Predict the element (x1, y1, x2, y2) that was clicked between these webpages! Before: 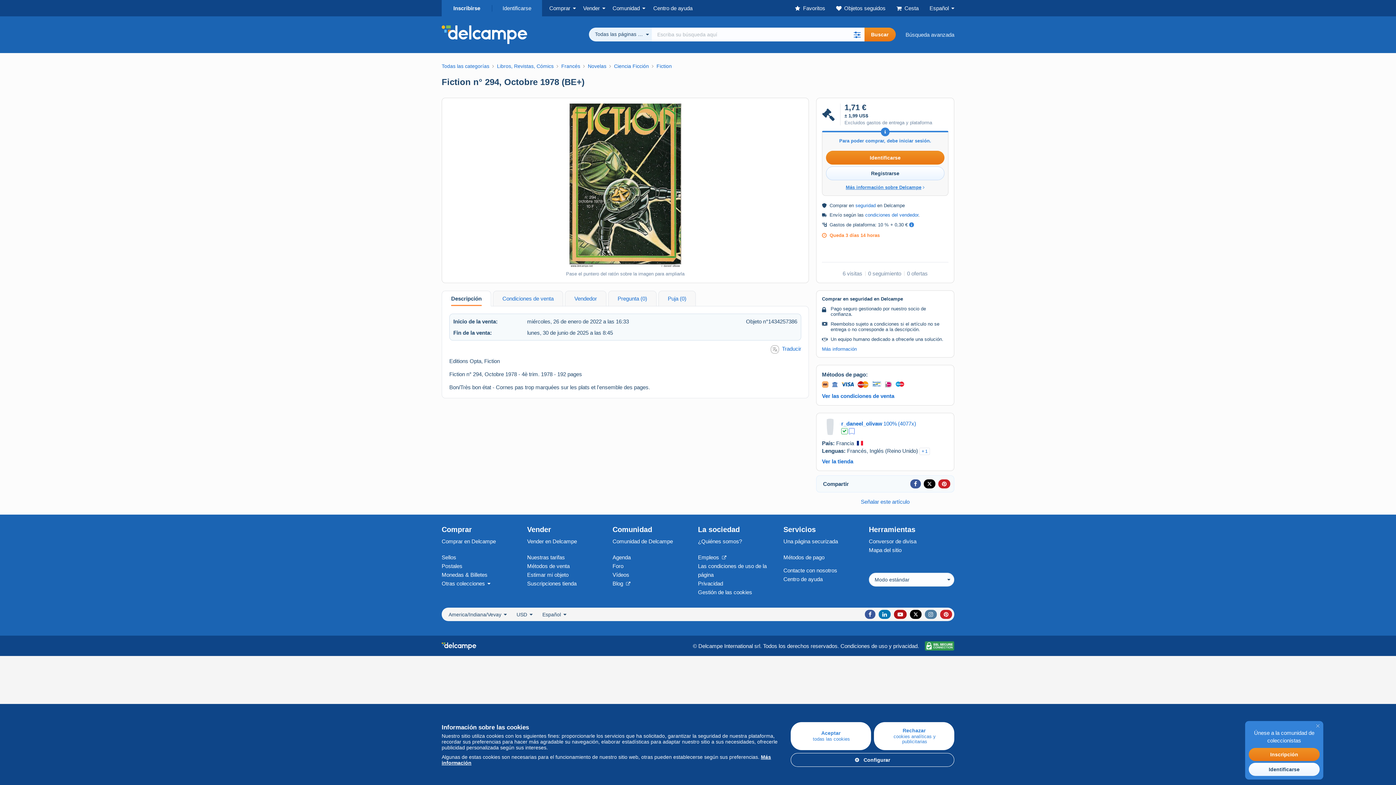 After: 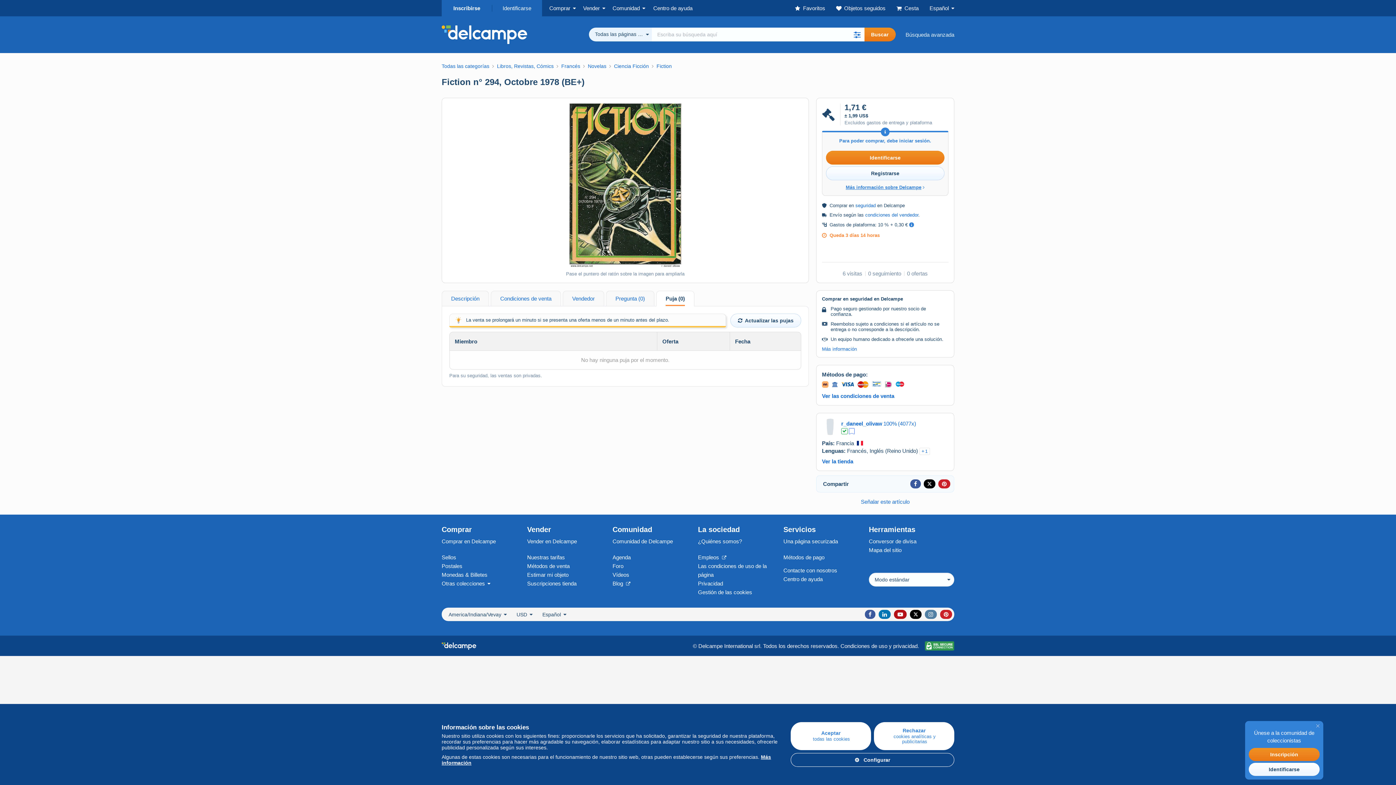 Action: label: Puja (0) bbox: (658, 290, 696, 306)